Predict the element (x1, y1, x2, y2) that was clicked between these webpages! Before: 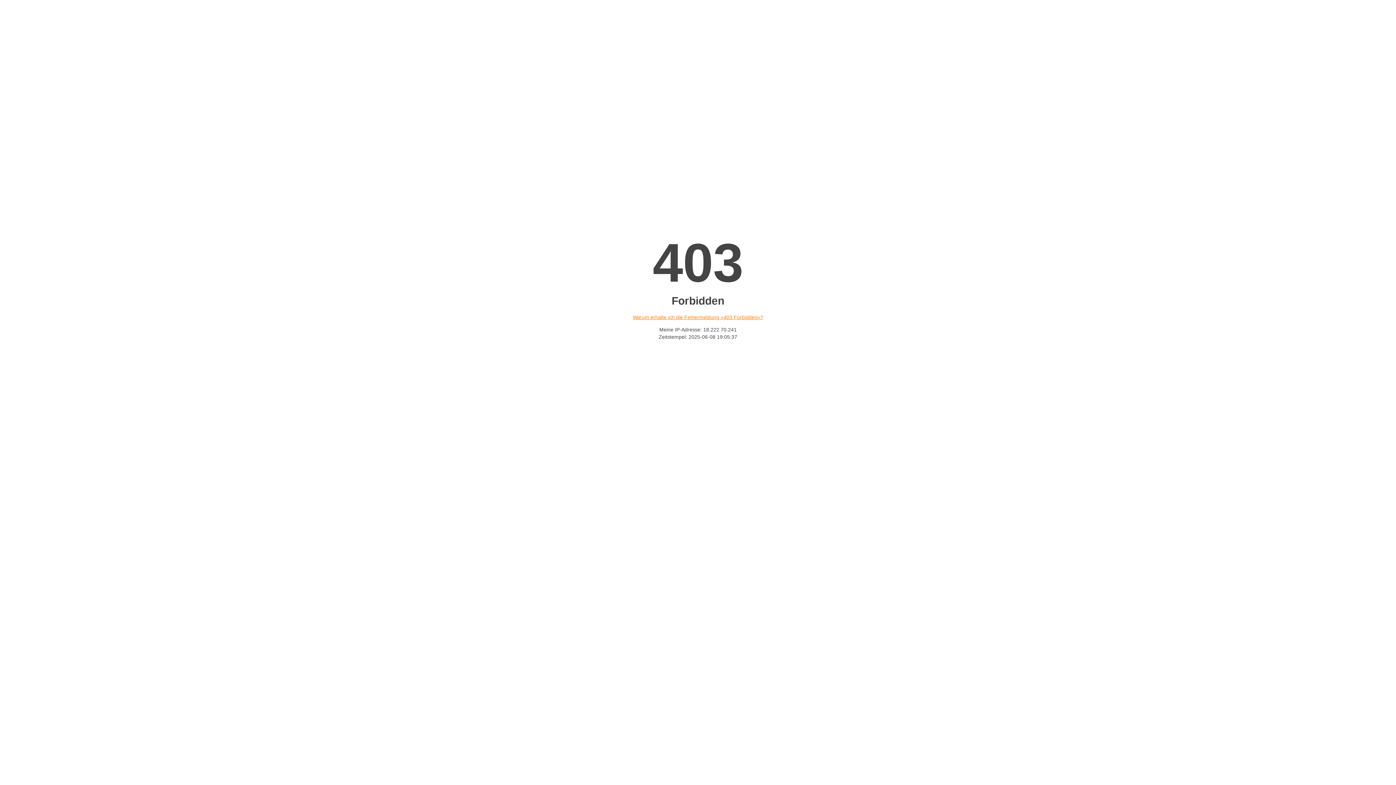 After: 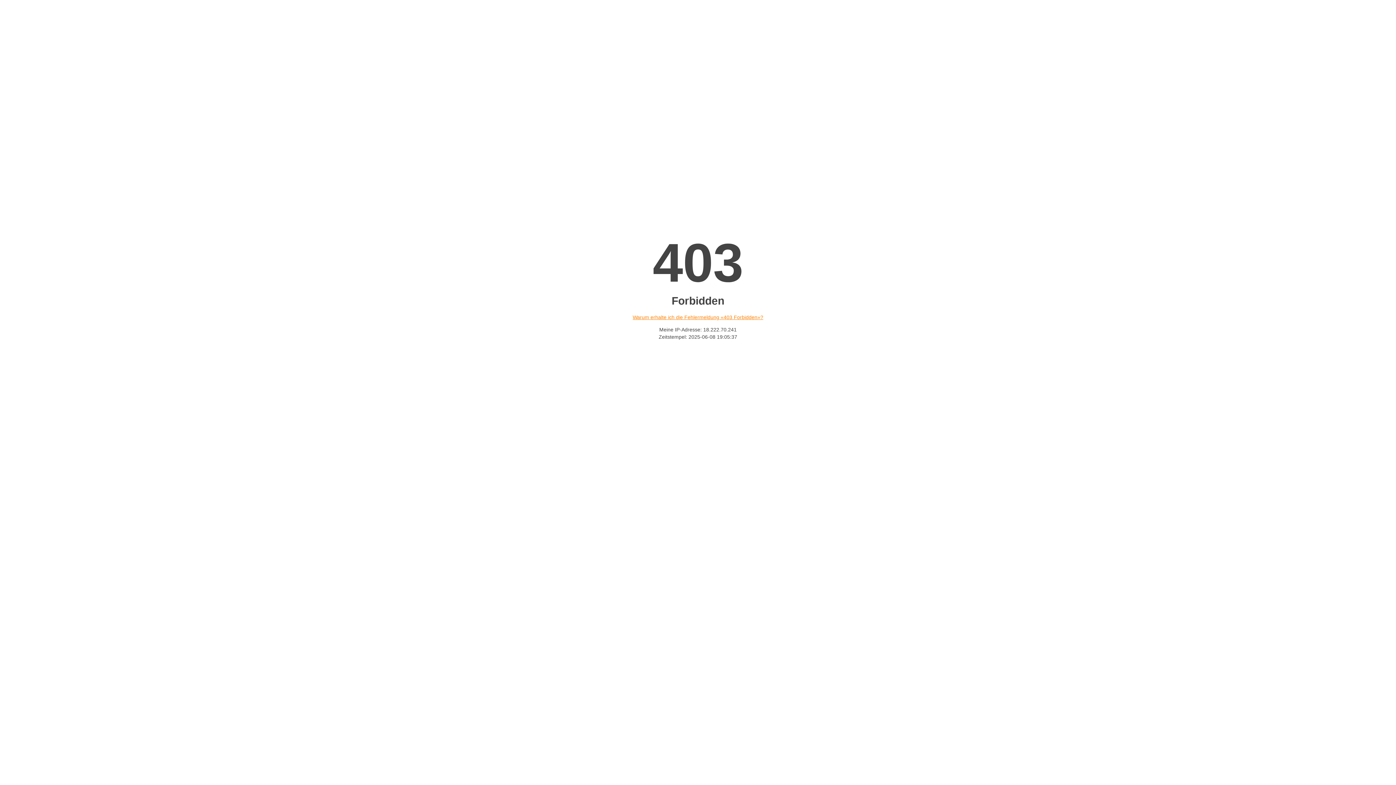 Action: label: Warum erhalte ich die Fehlermeldung «403 Forbidden»? bbox: (632, 314, 763, 320)